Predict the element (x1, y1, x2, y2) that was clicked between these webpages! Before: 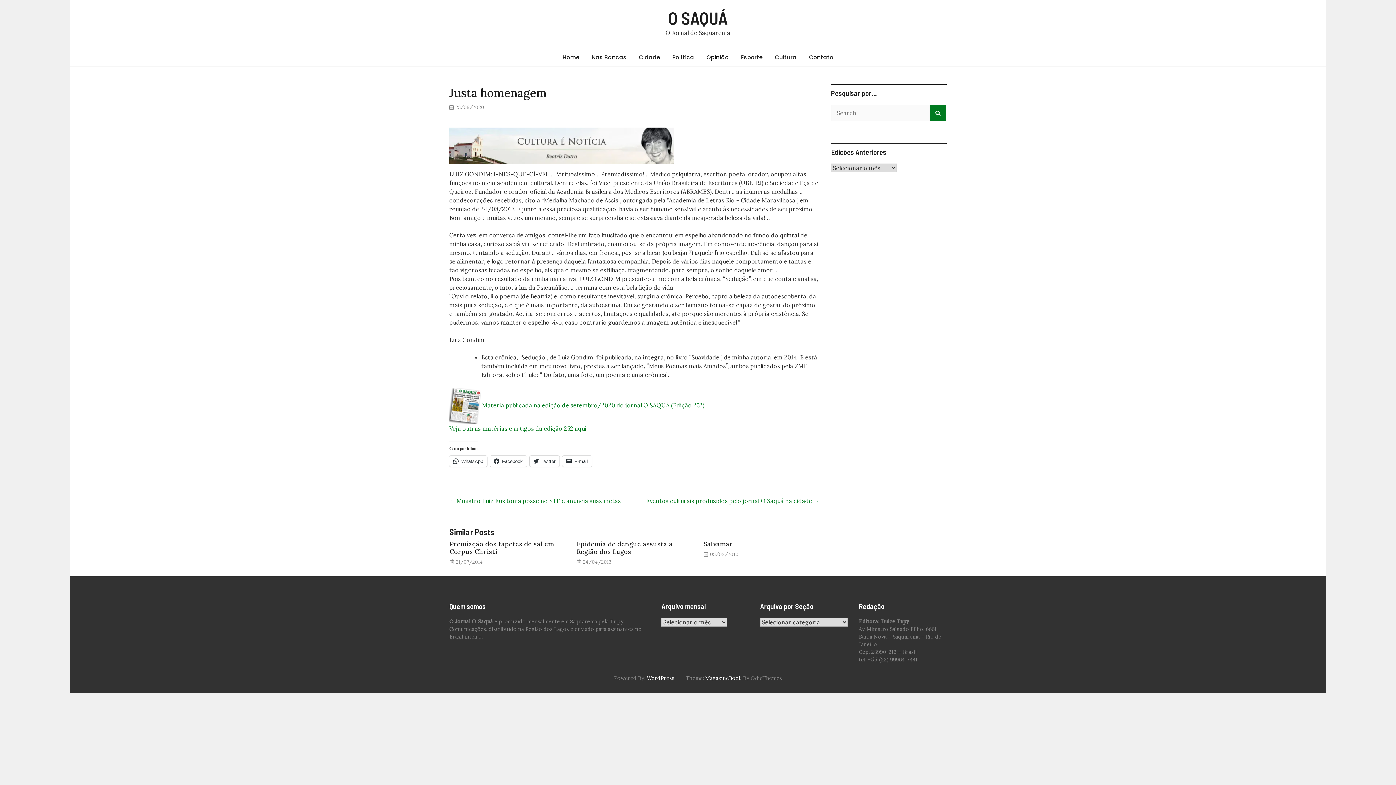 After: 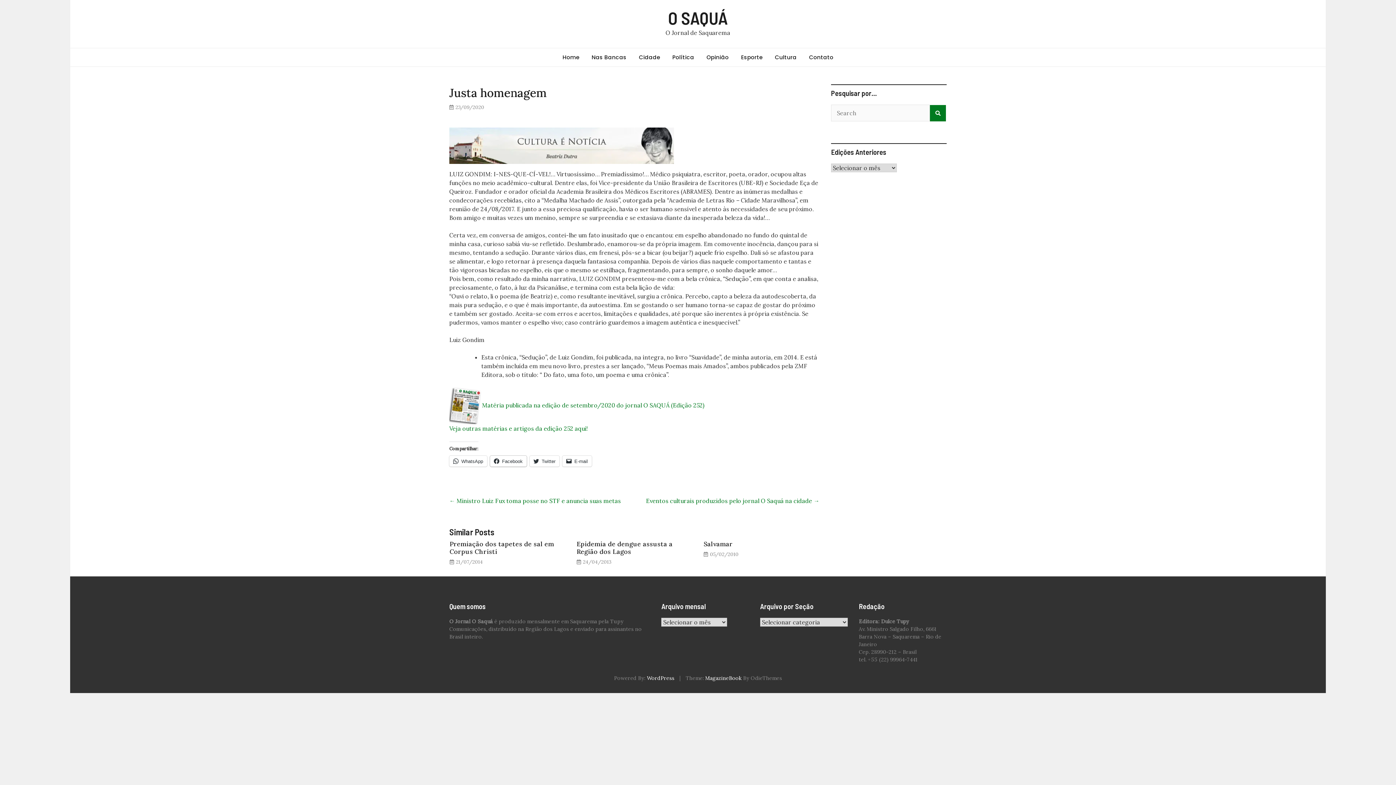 Action: label: Facebook bbox: (490, 456, 526, 466)